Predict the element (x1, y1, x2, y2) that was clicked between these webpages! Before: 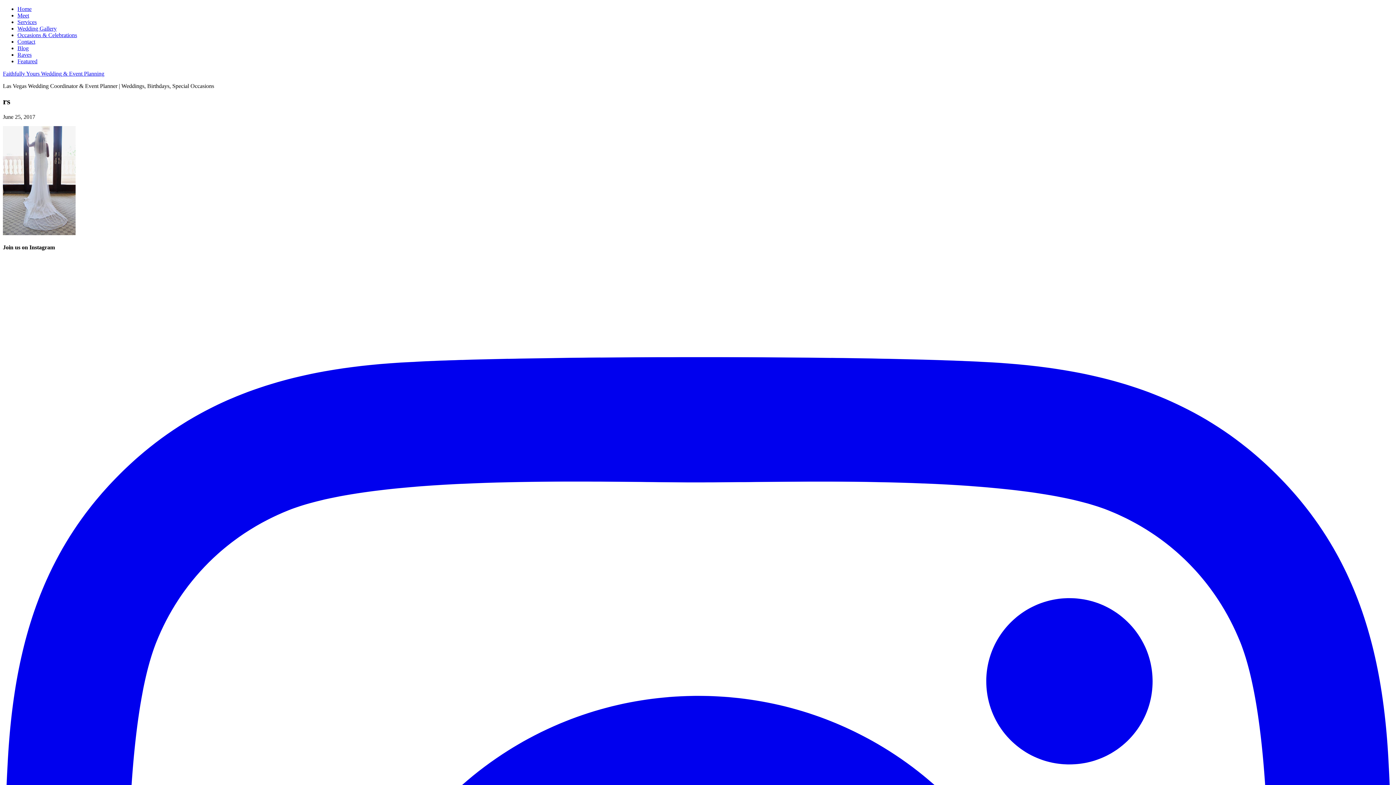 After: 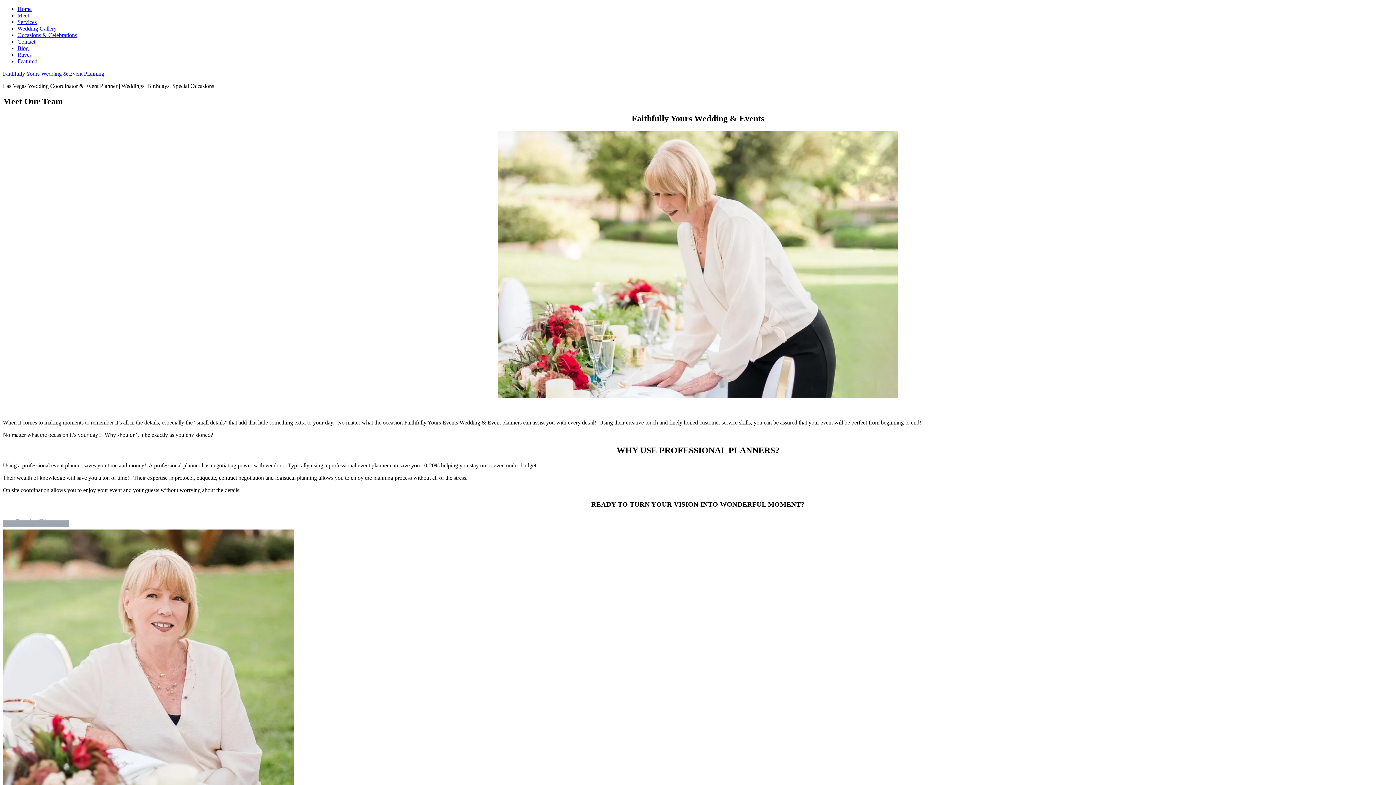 Action: bbox: (17, 12, 29, 18) label: Meet